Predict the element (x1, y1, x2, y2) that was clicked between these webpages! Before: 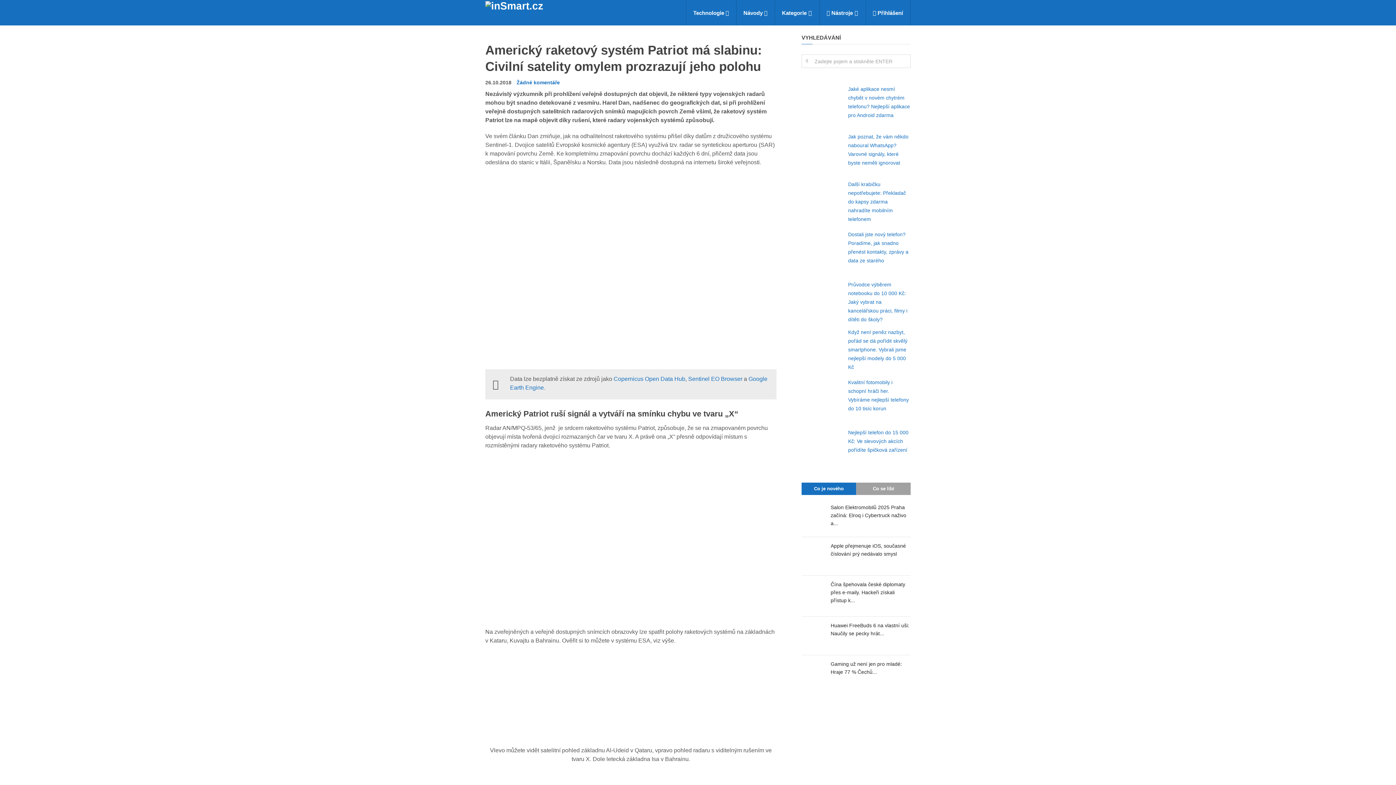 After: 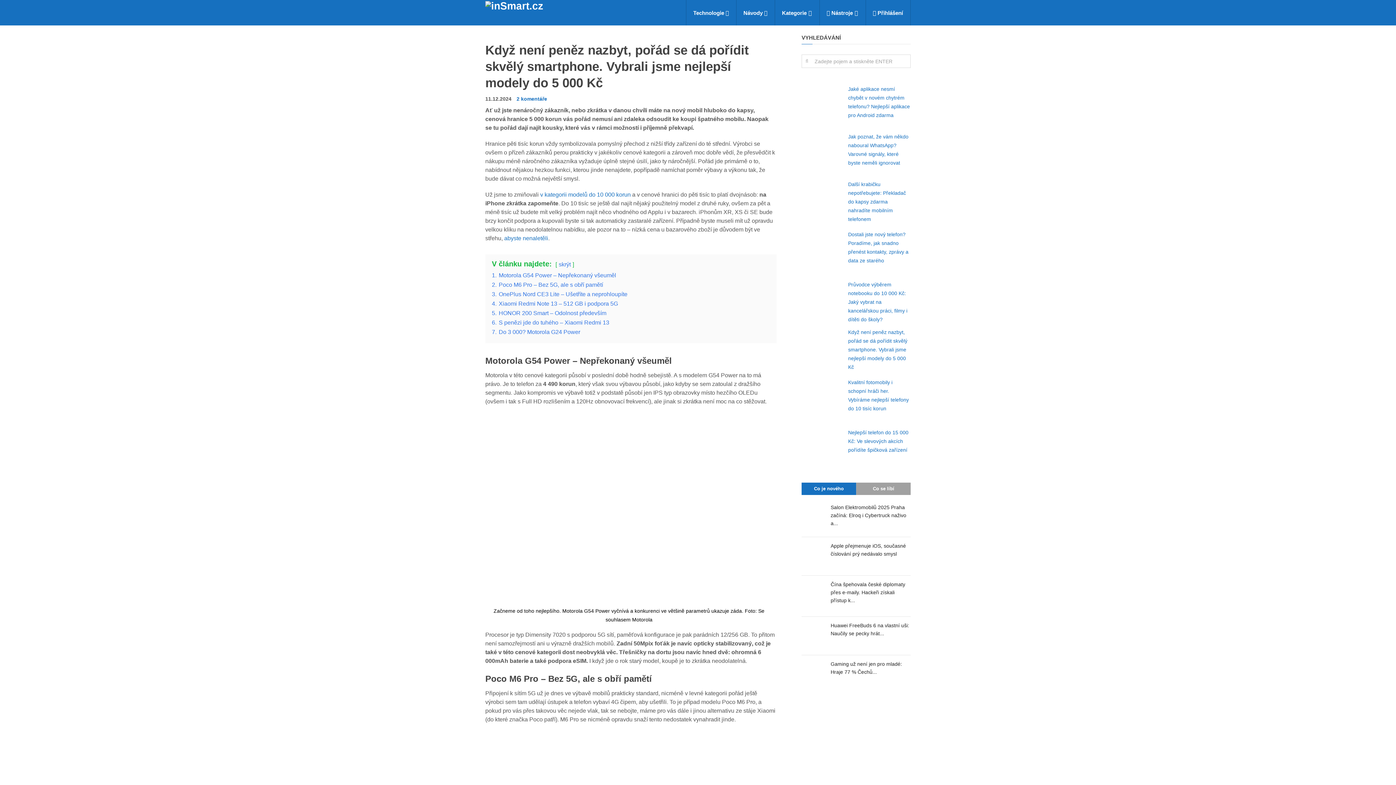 Action: label: Když není peněz nazbyt, pořád se dá pořídit skvělý smartphone. Vybrali jsme nejlepší modely do 5 000 Kč bbox: (848, 329, 907, 370)